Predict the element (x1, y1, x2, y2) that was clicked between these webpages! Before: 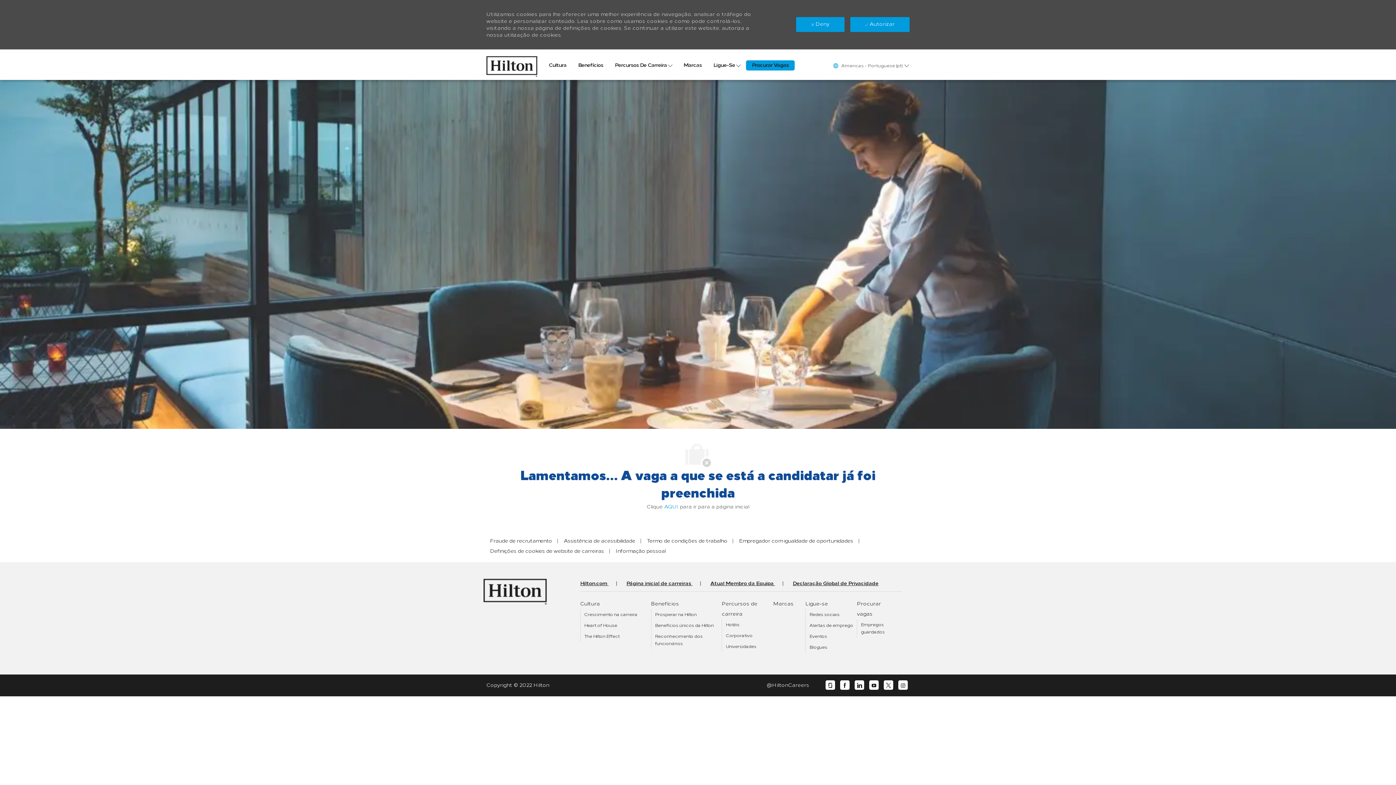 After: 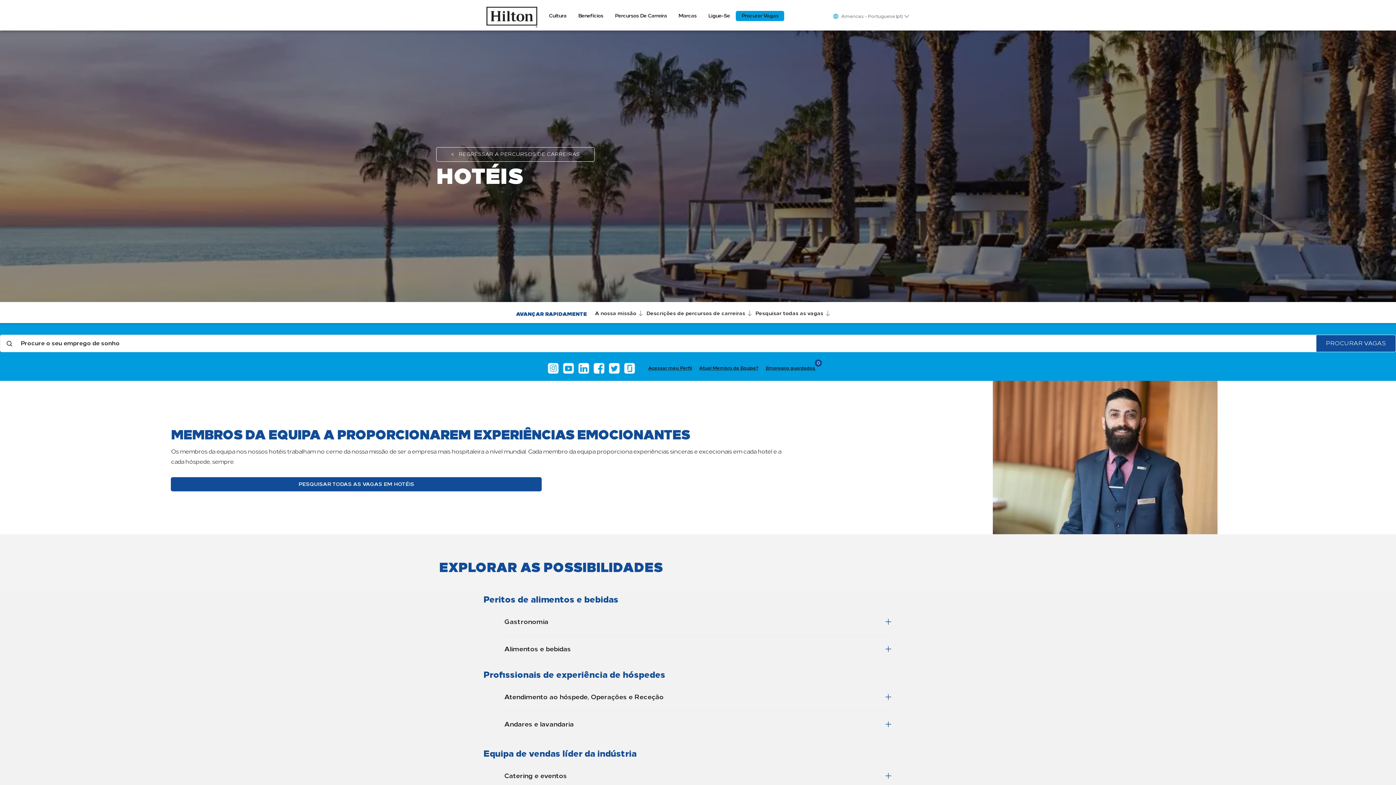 Action: label: Hotéis bbox: (725, 622, 739, 627)